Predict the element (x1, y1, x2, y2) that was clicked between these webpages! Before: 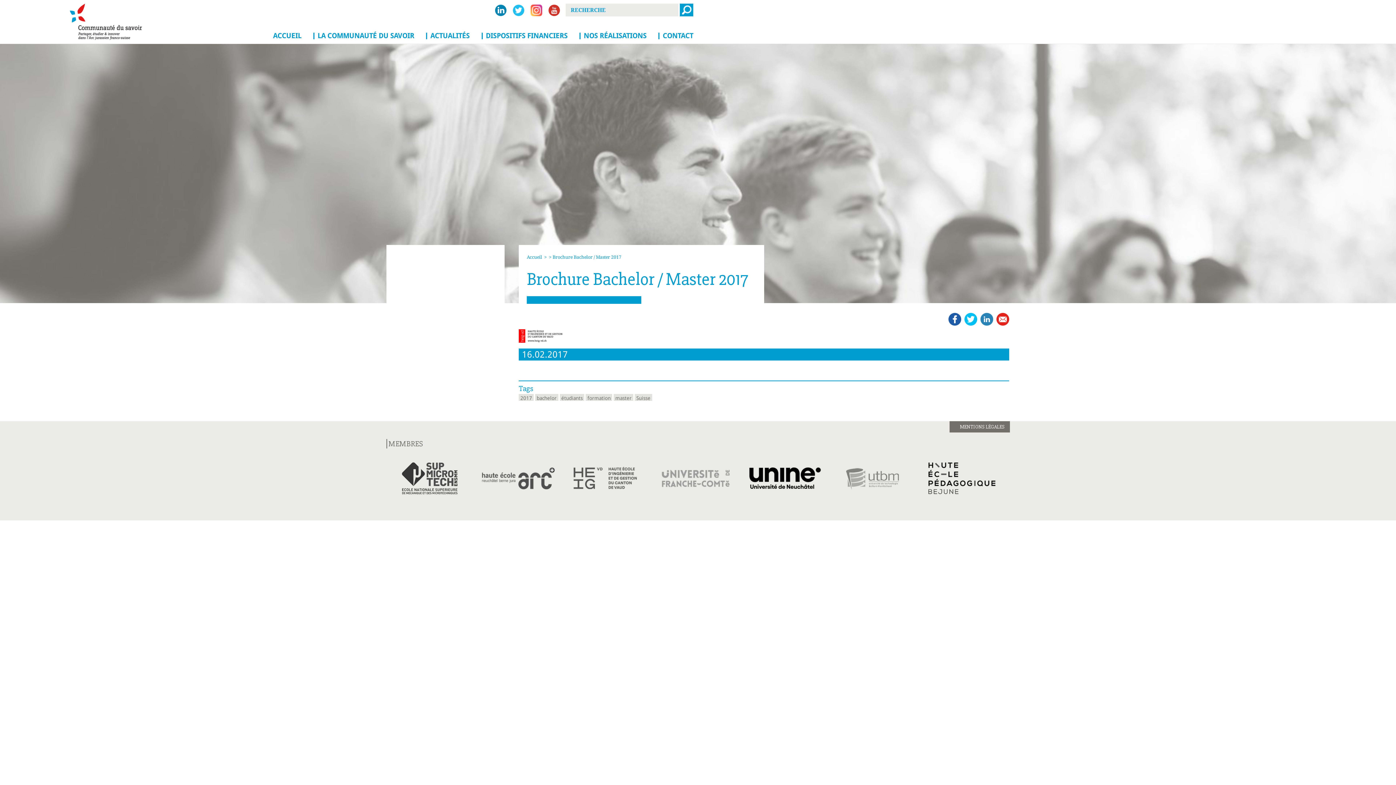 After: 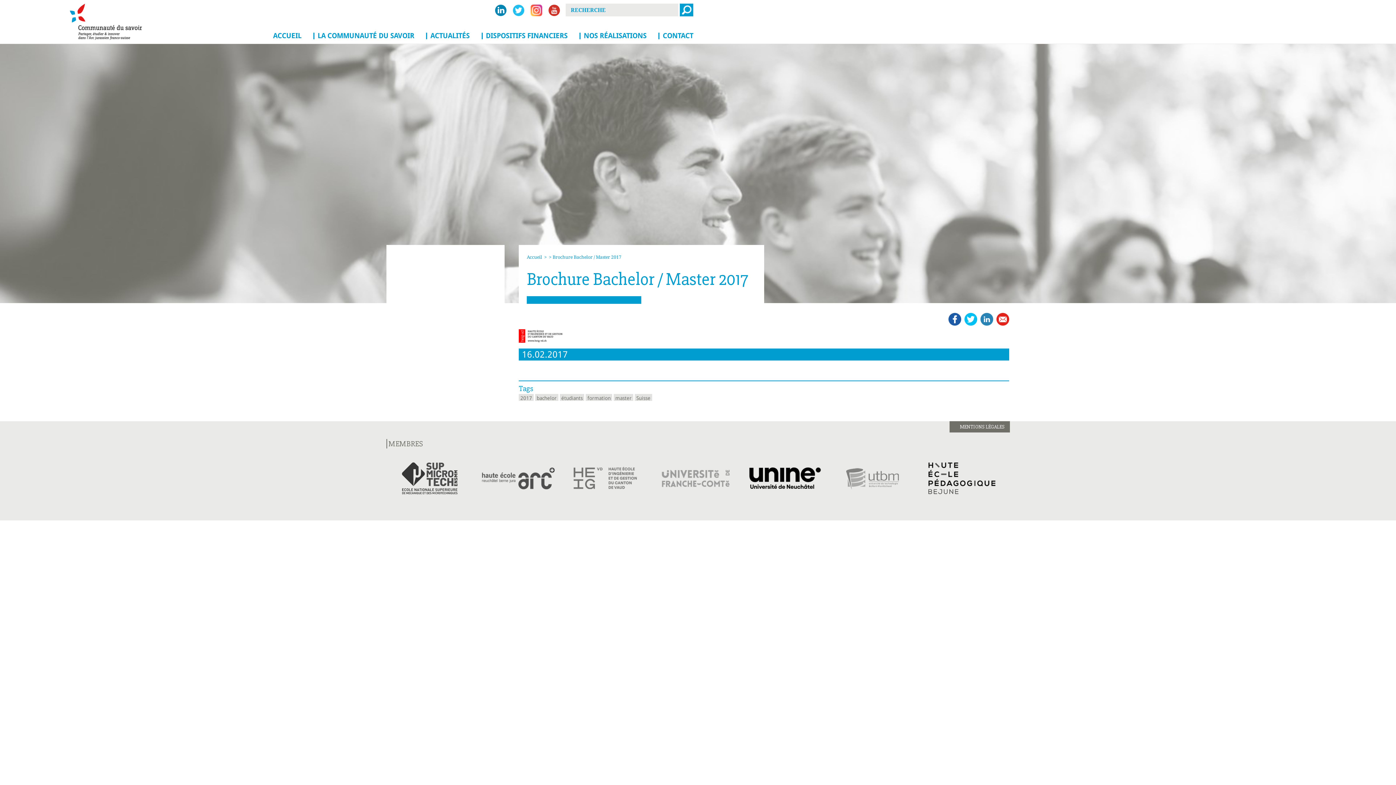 Action: bbox: (563, 475, 651, 480)